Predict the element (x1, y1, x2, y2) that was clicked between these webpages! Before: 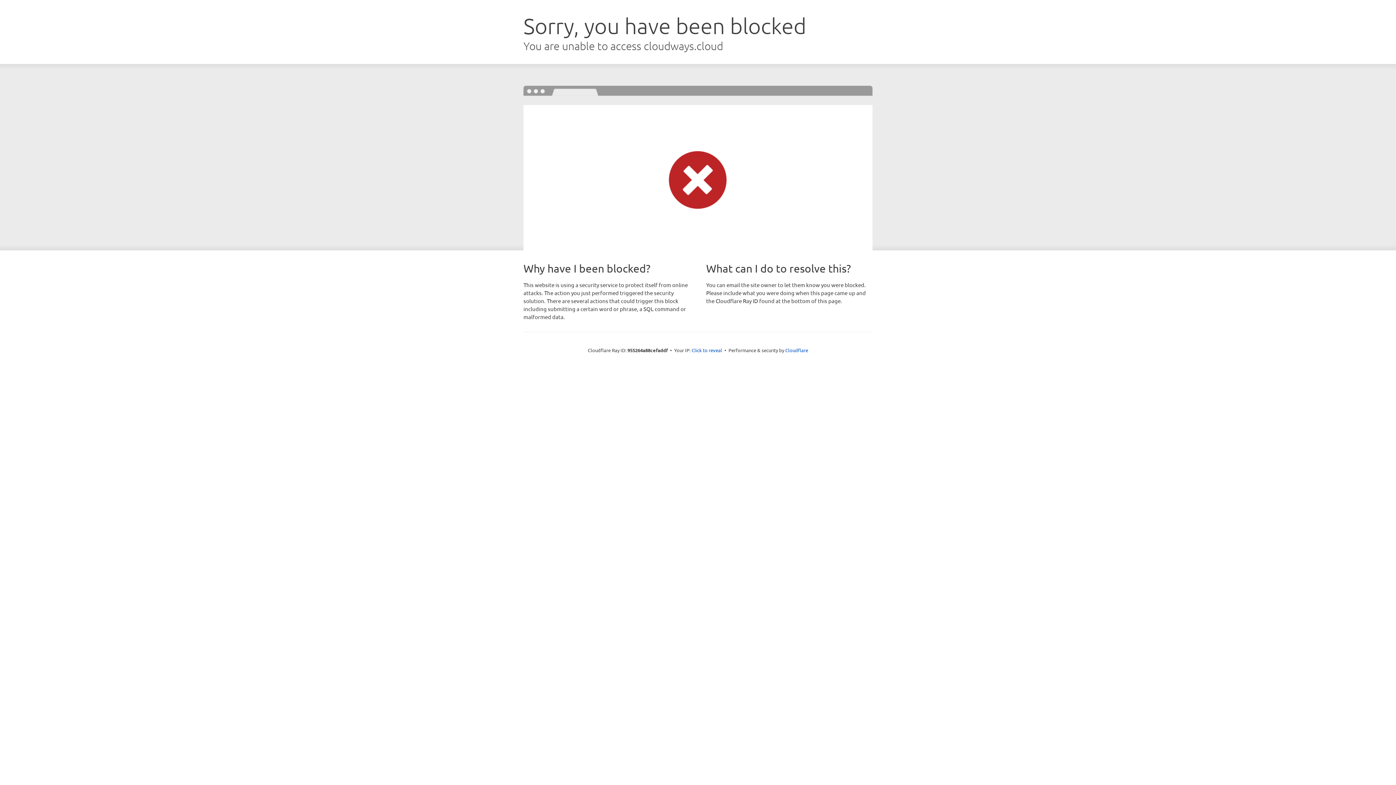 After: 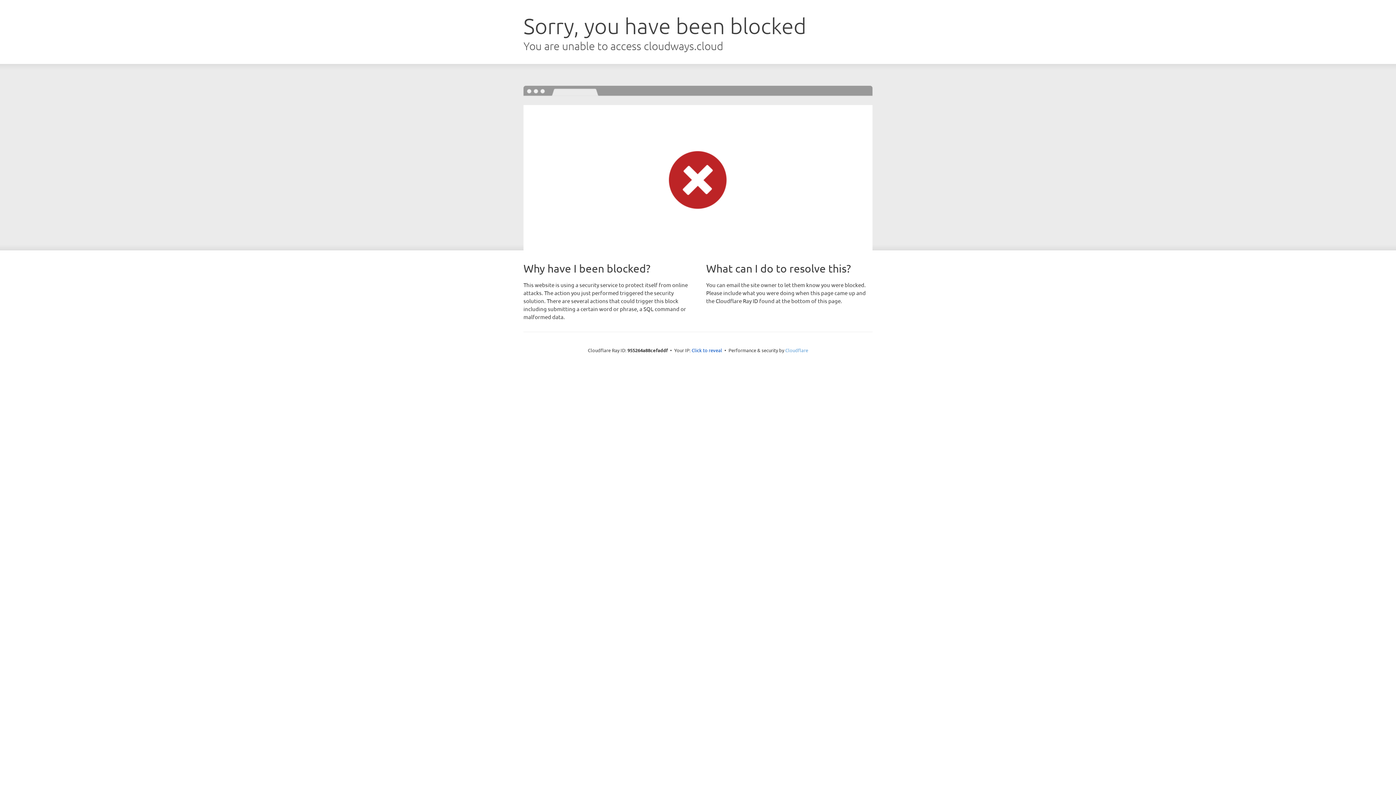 Action: label: Cloudflare bbox: (785, 347, 808, 353)